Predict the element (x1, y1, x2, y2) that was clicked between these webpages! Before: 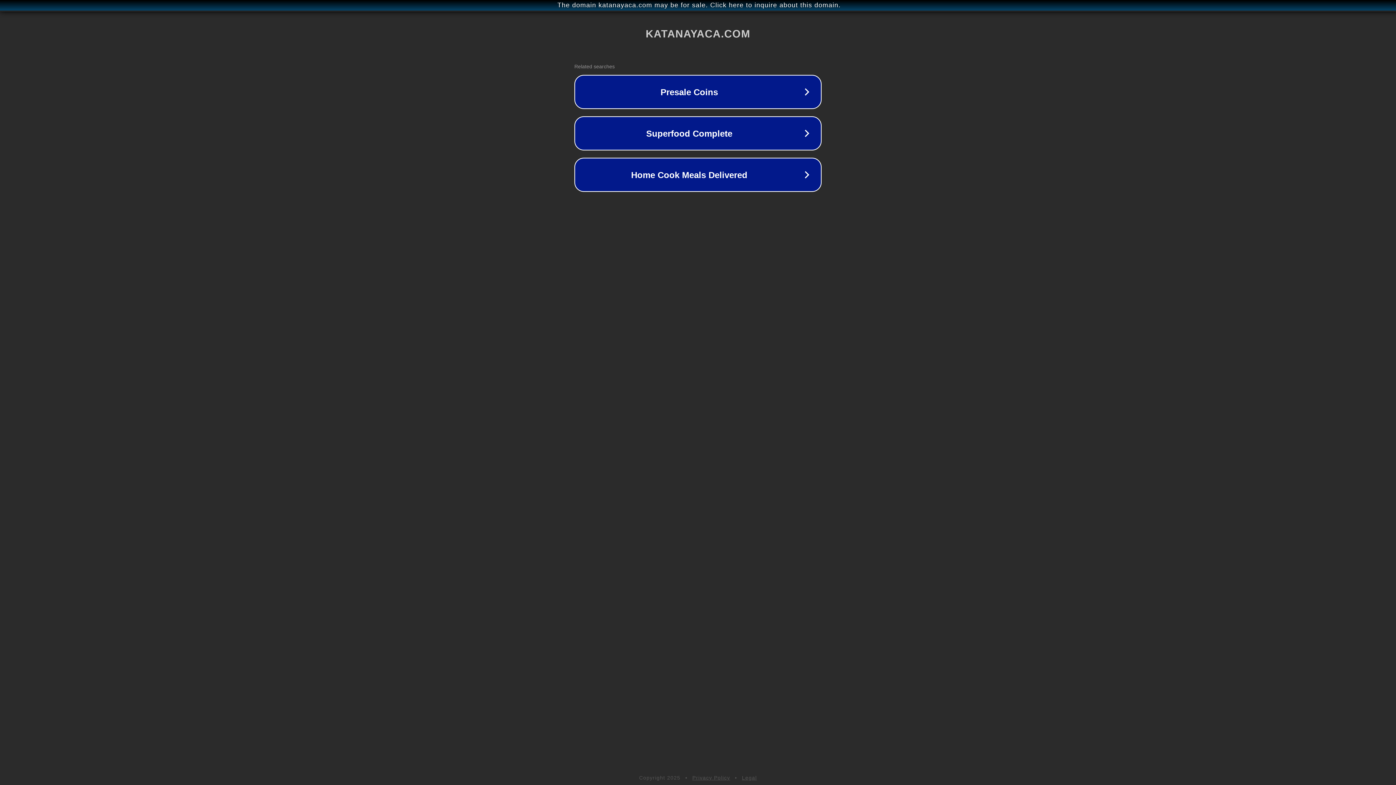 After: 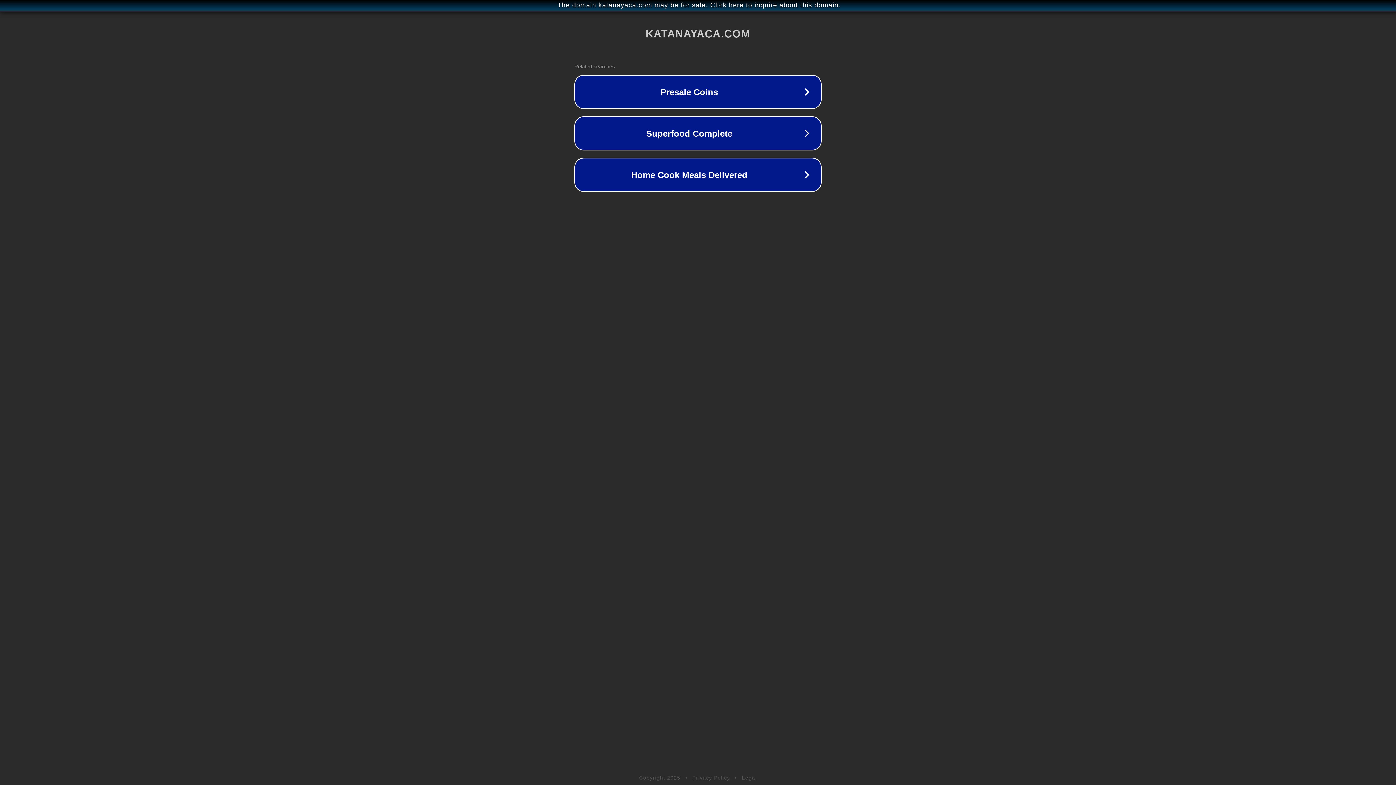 Action: label: Legal bbox: (742, 775, 757, 781)